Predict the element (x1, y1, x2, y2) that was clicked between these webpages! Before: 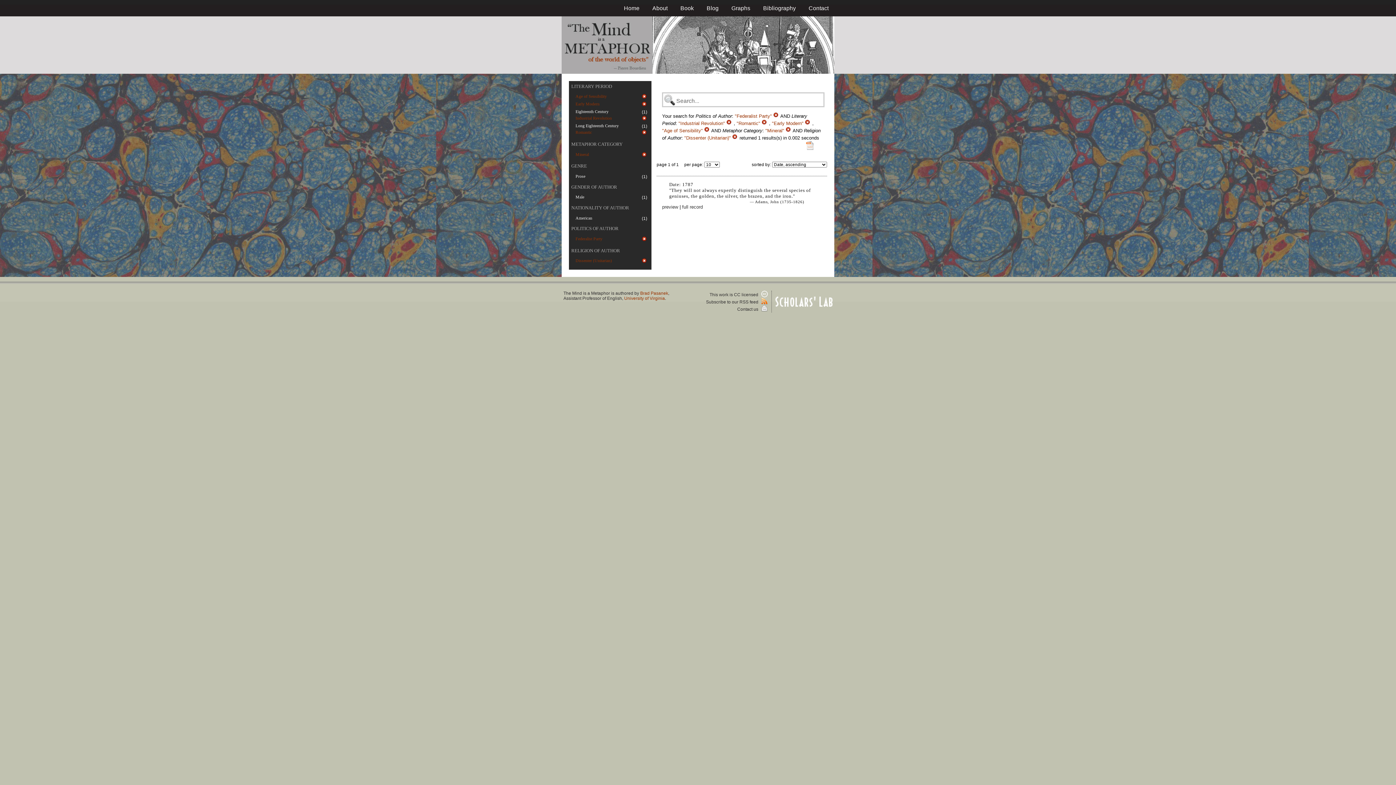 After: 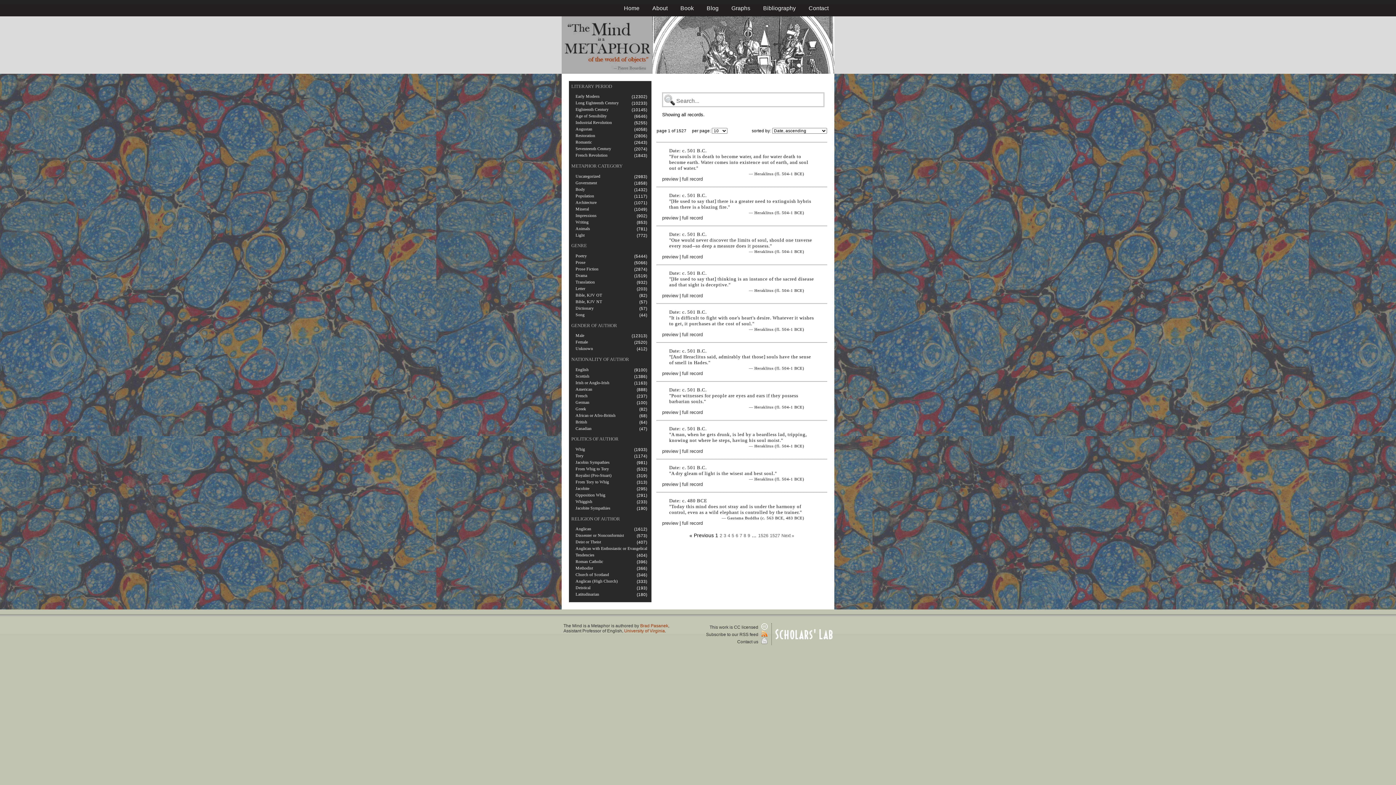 Action: bbox: (0, 16, 1396, 73)